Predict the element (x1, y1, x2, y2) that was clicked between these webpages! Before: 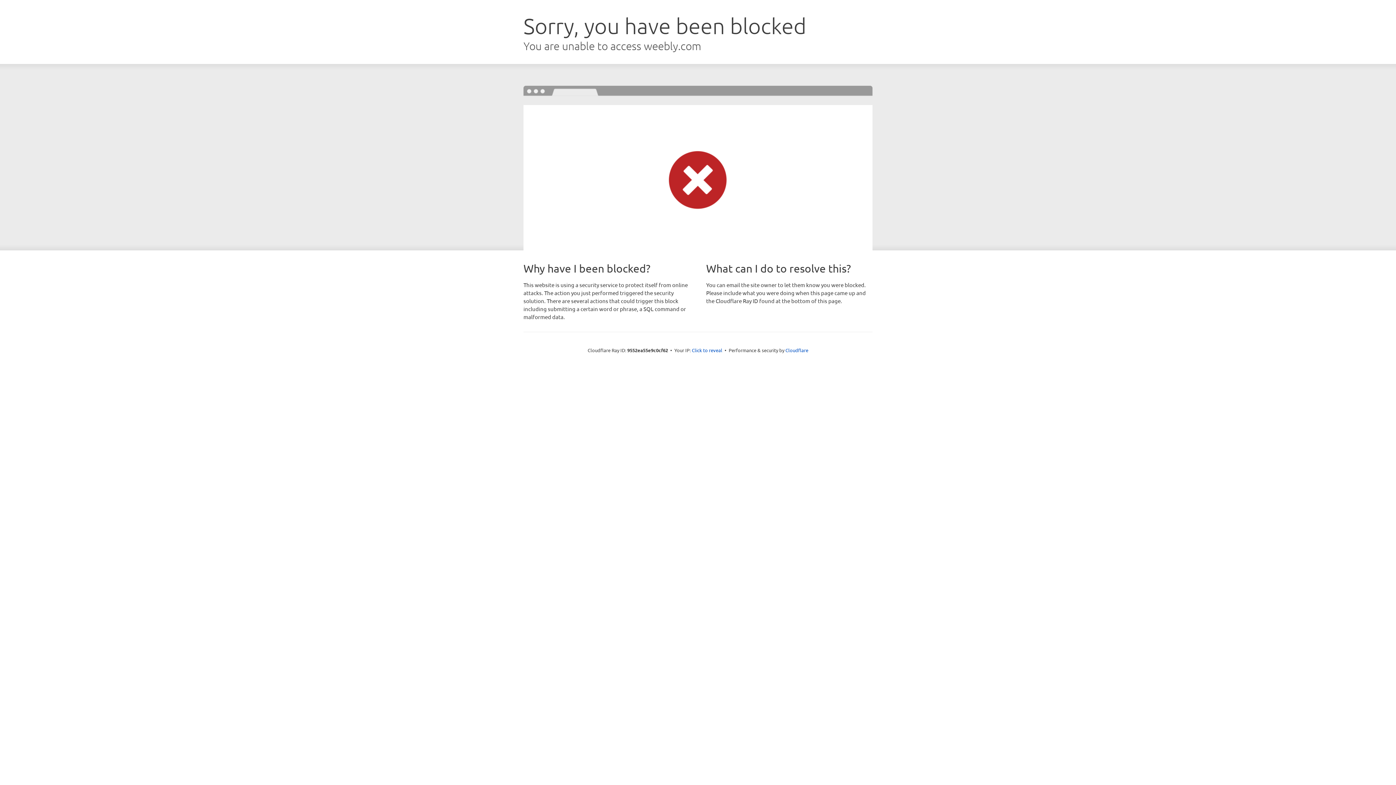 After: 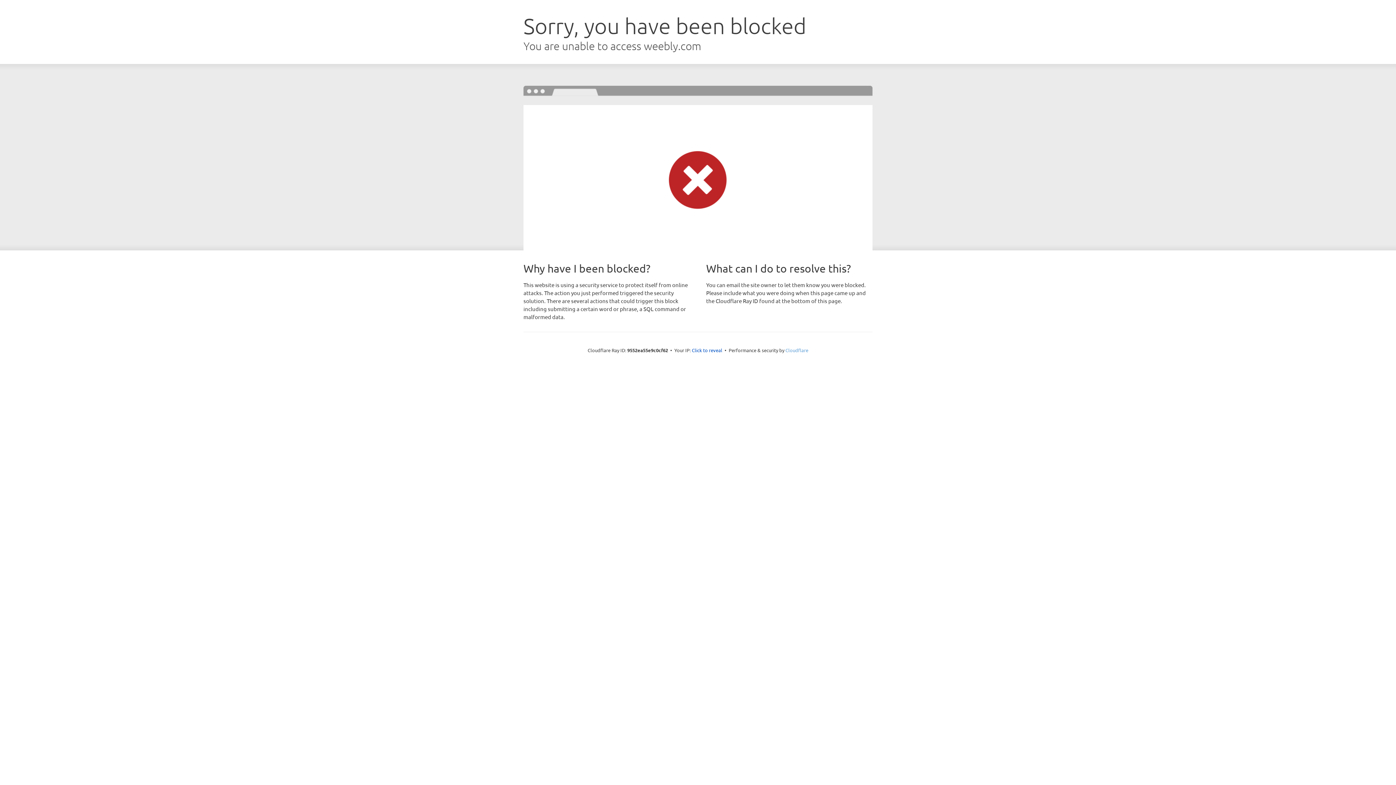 Action: bbox: (785, 347, 808, 353) label: Cloudflare